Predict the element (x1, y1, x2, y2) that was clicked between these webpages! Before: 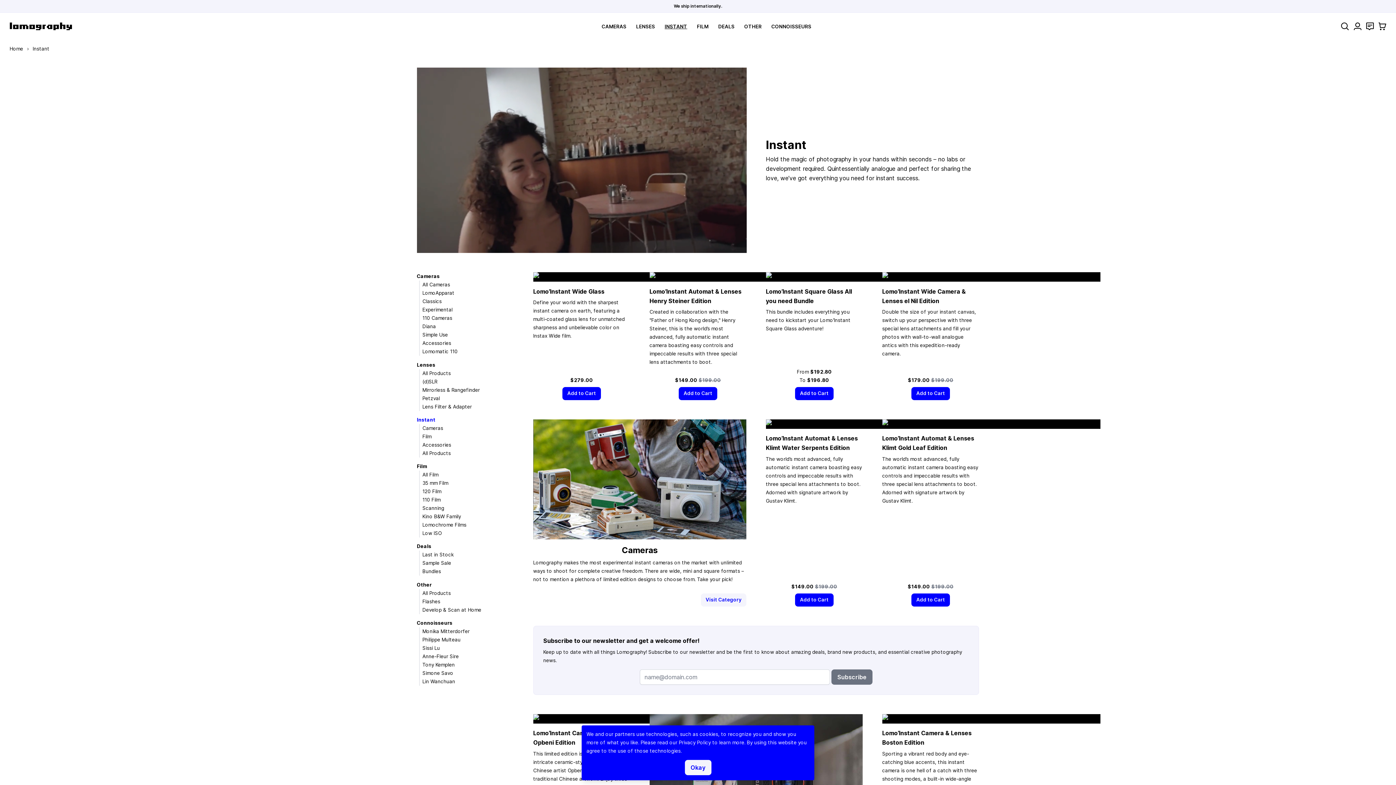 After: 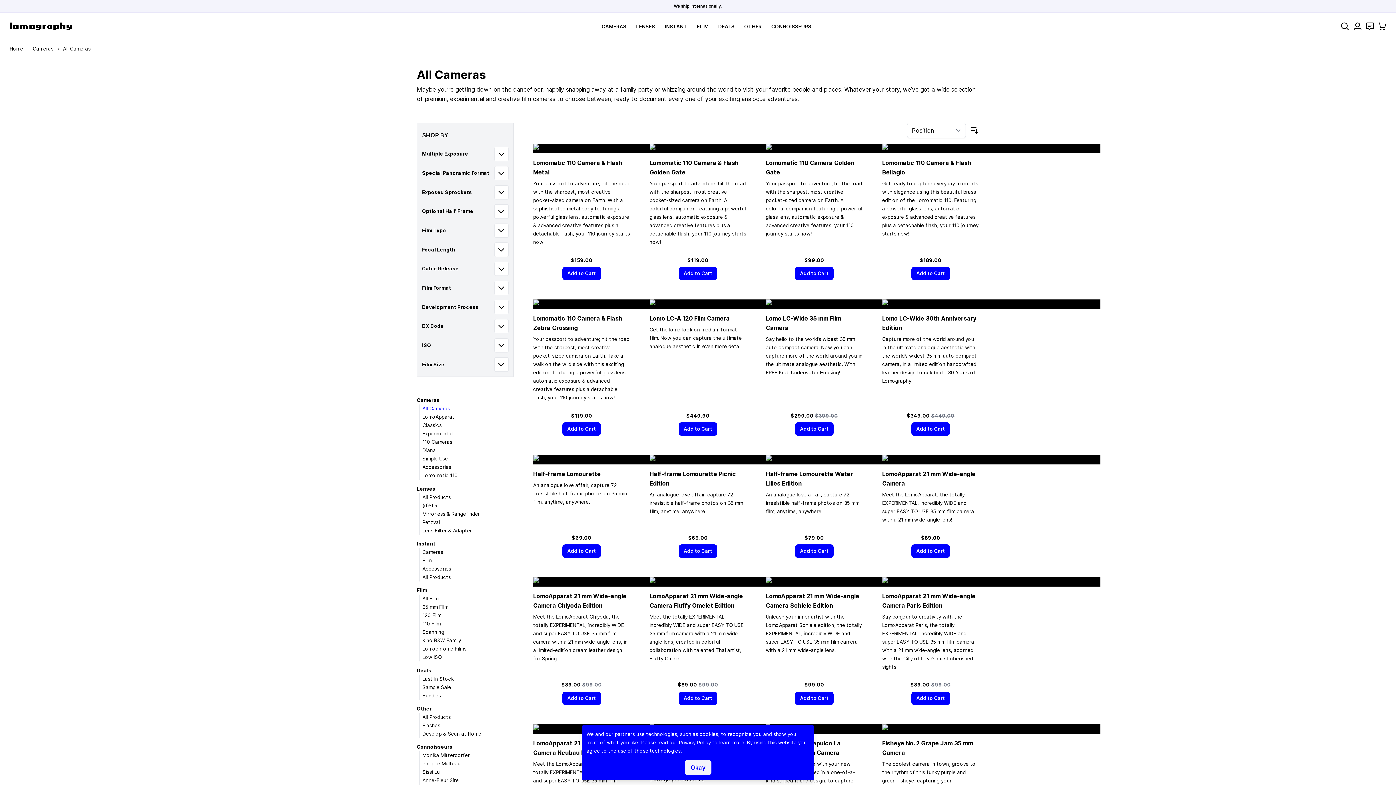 Action: label: All Cameras bbox: (422, 281, 450, 287)